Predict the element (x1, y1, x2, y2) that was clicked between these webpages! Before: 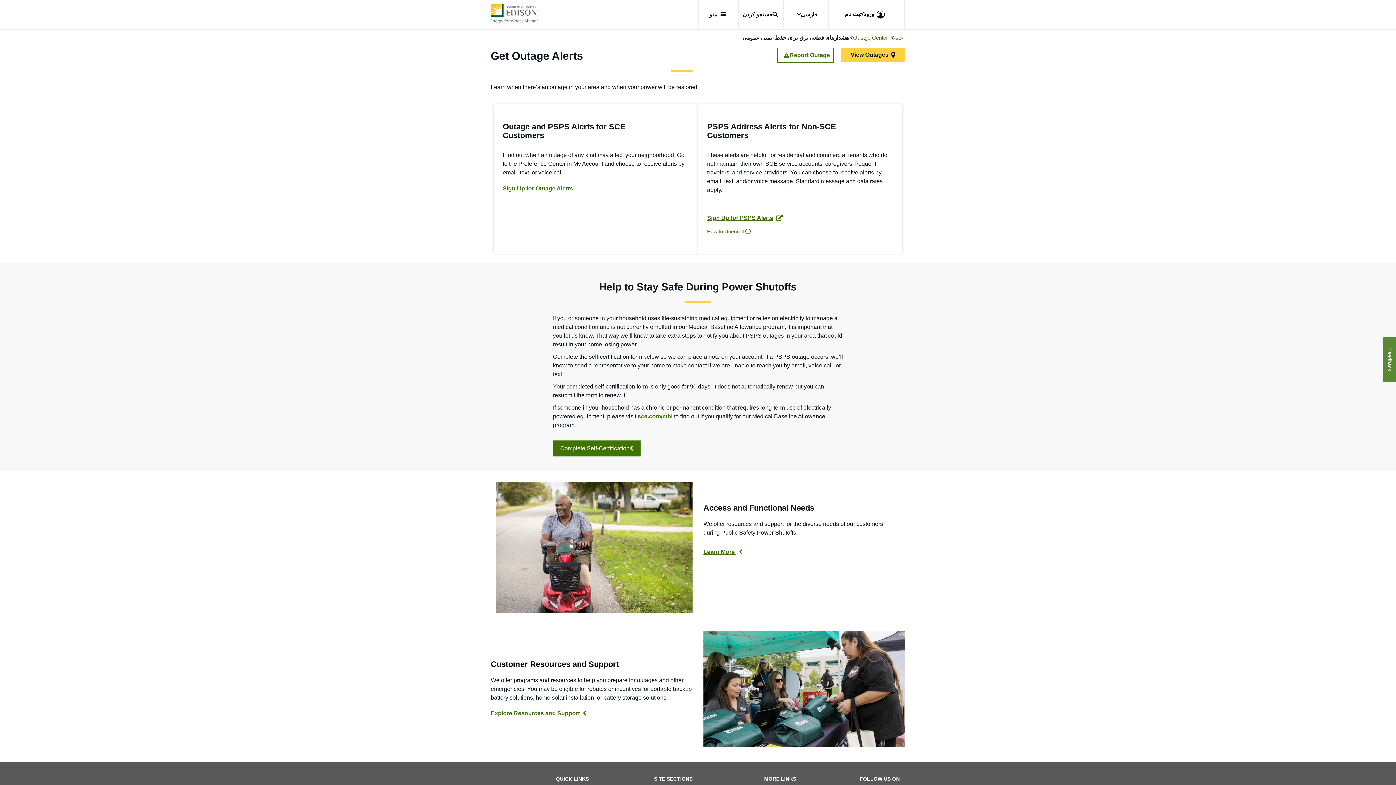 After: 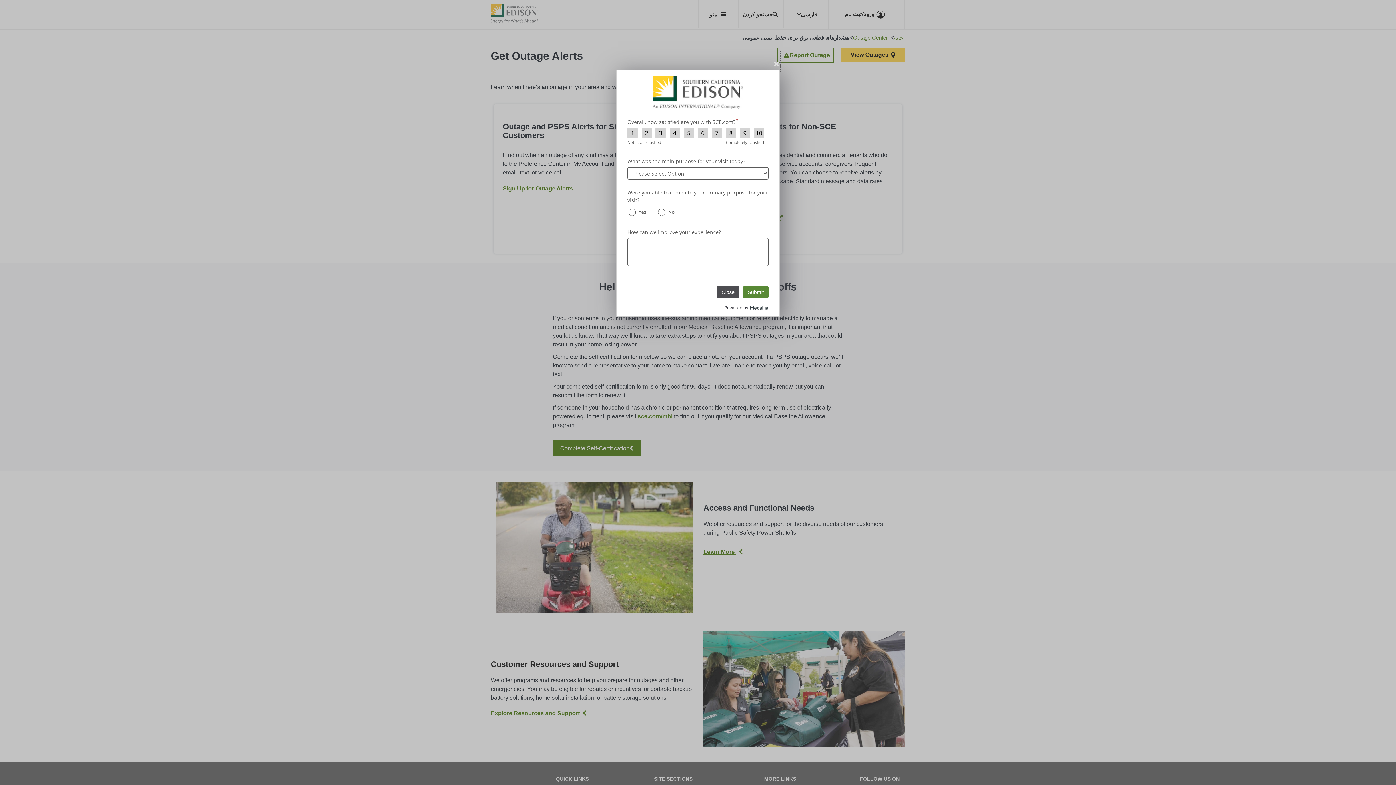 Action: label: Feedback bbox: (1383, 337, 1396, 382)